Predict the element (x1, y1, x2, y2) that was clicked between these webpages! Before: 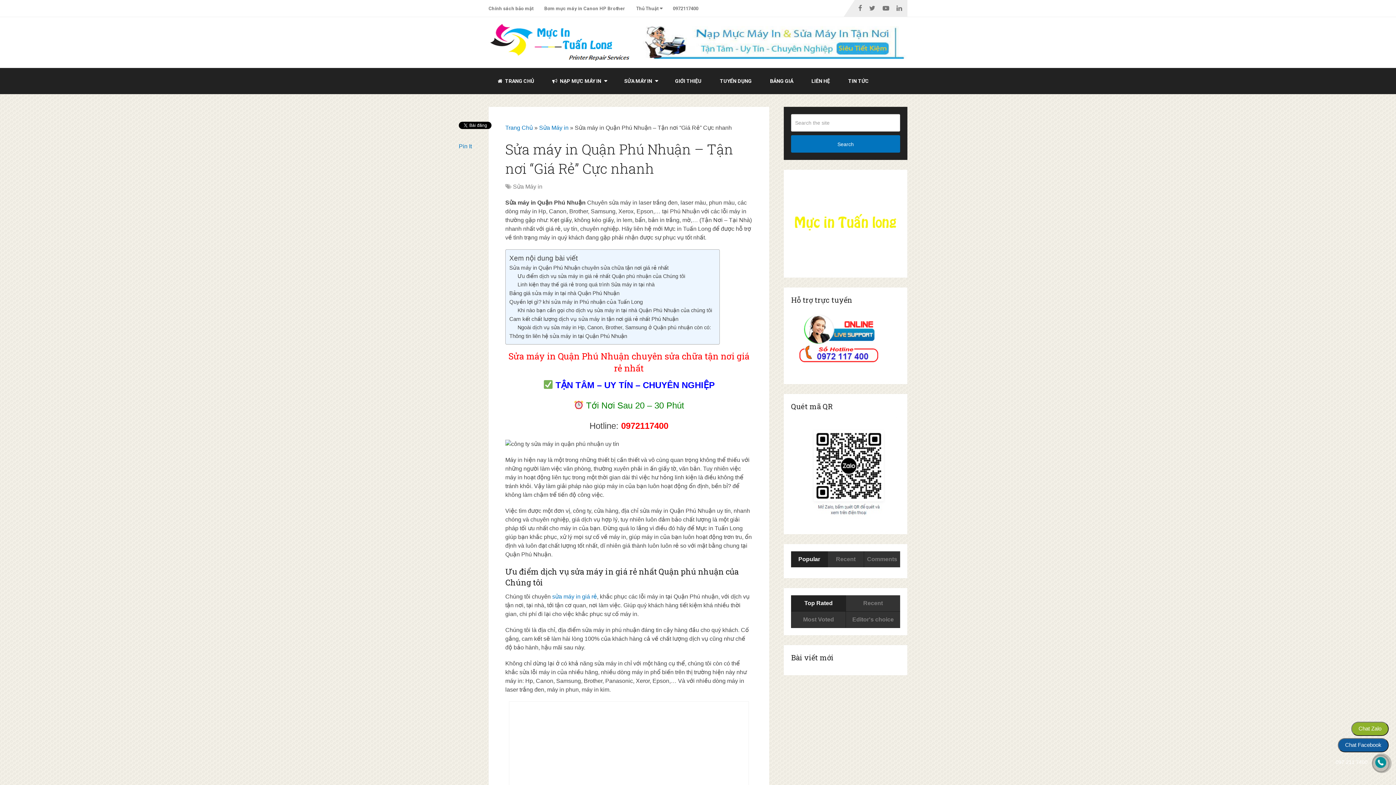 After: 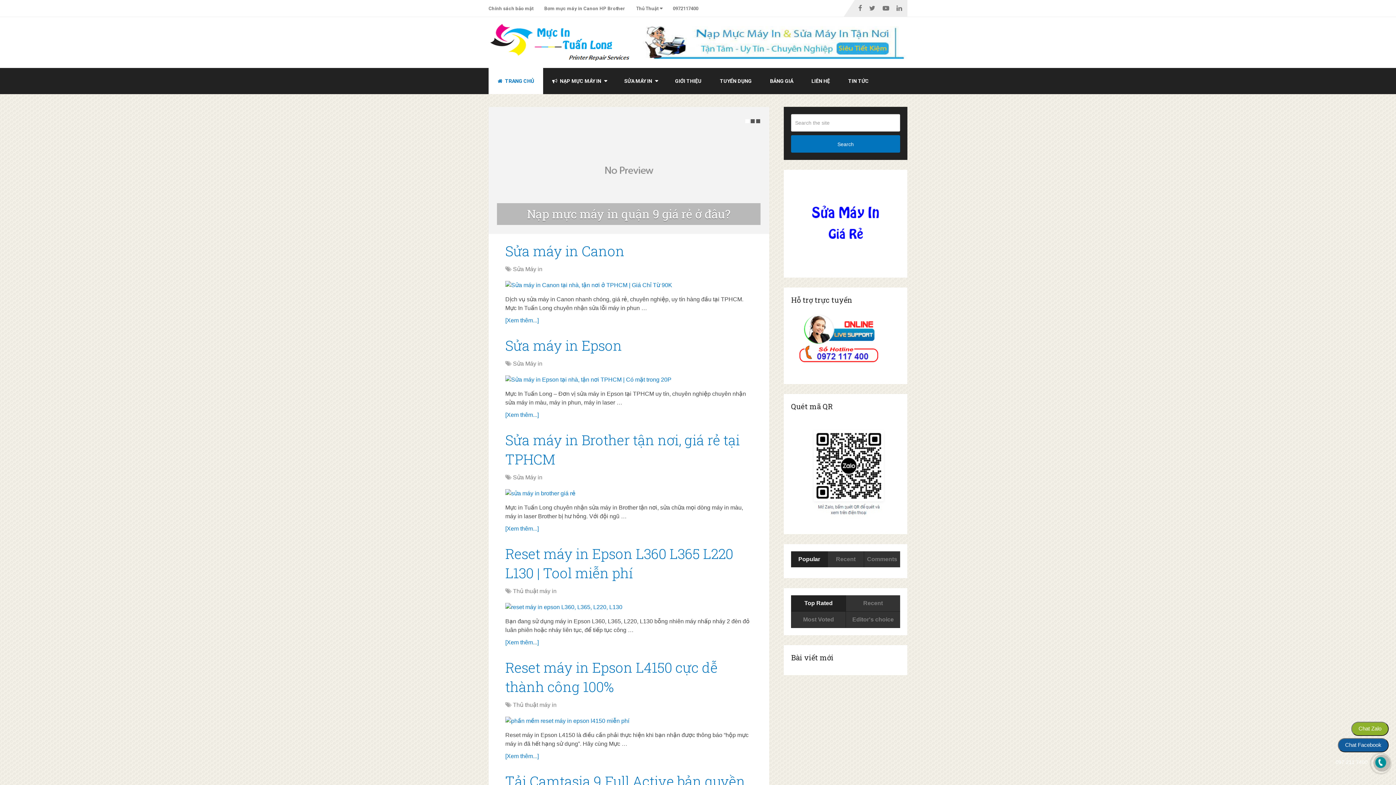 Action: label: Trang Chủ bbox: (505, 124, 533, 130)